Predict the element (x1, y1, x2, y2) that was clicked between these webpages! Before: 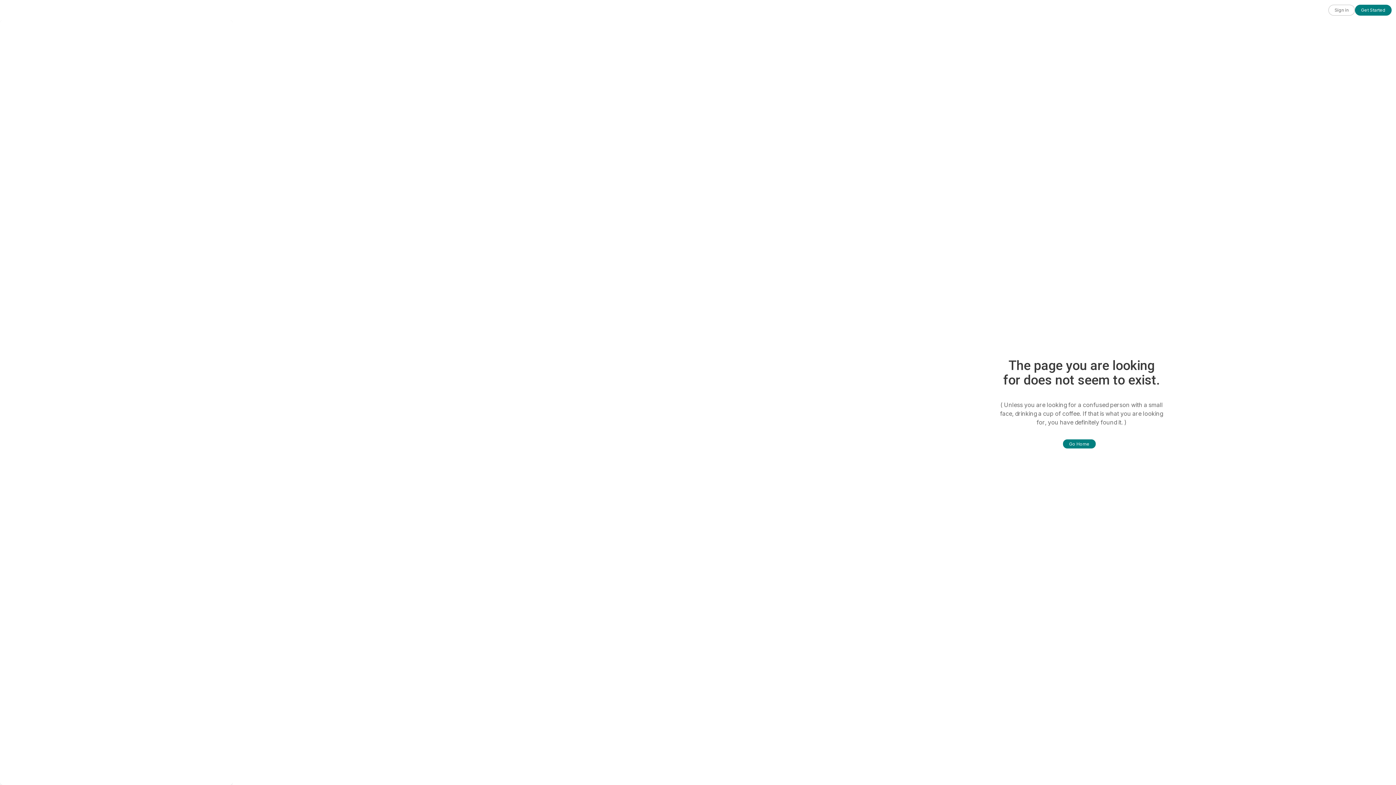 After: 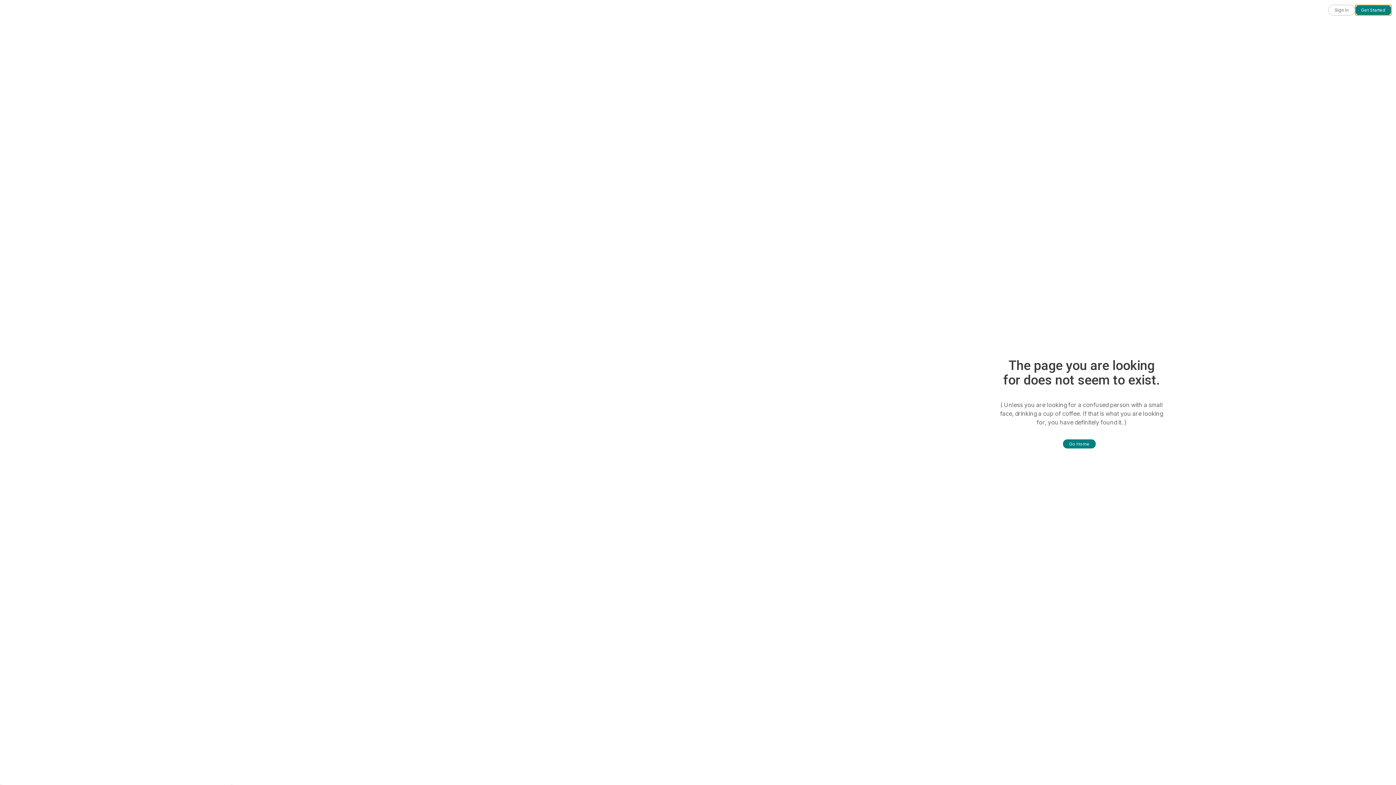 Action: label: Get Started bbox: (1355, 4, 1392, 15)